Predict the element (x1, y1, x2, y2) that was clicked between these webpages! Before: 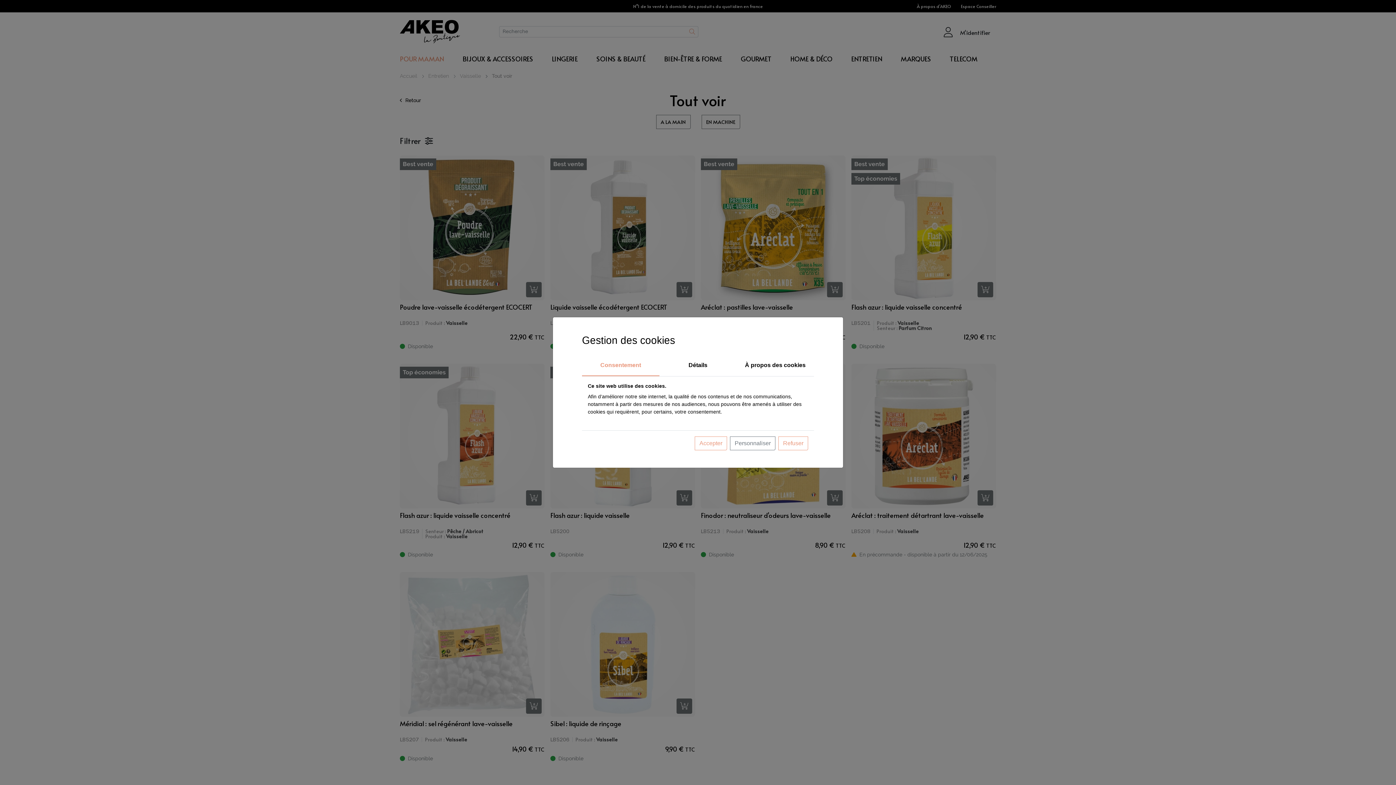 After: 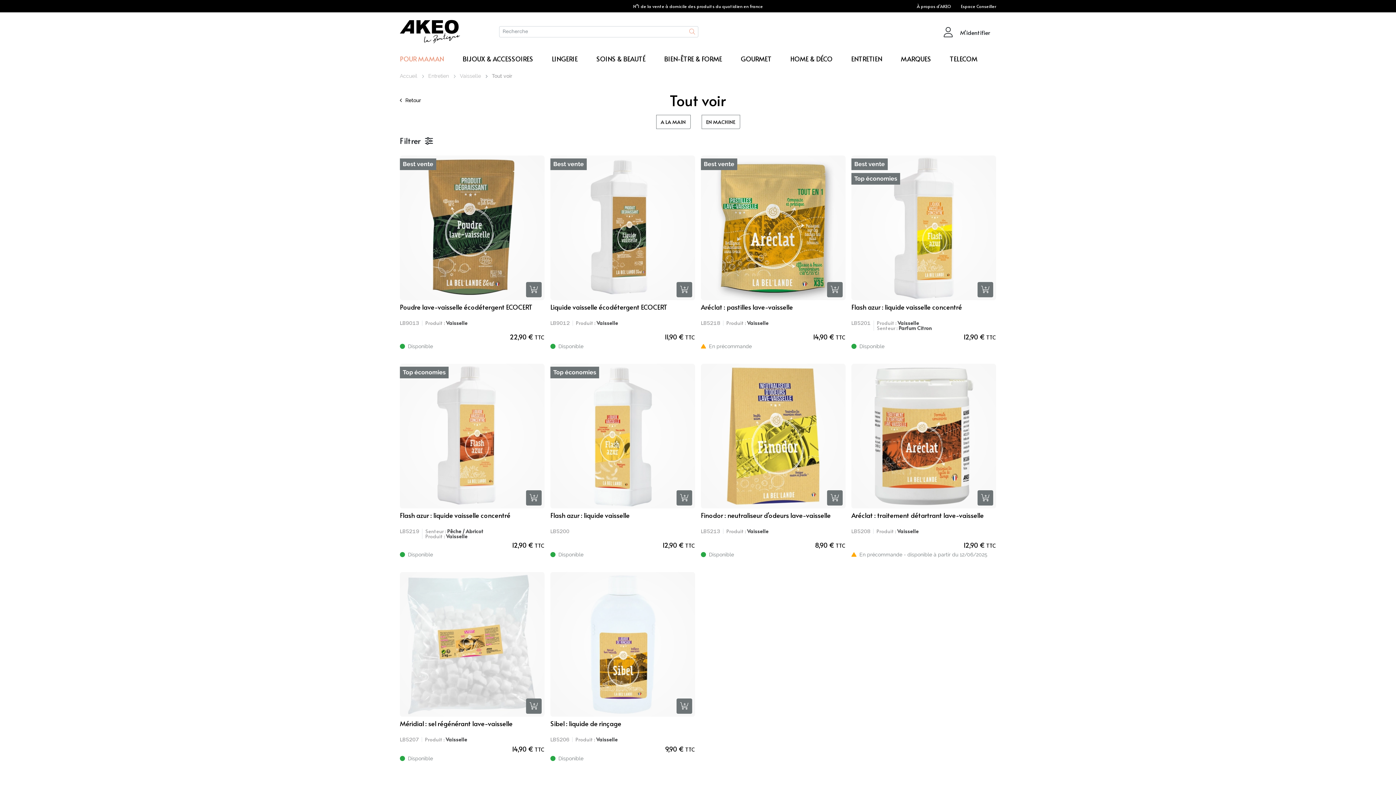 Action: bbox: (778, 436, 808, 450) label: Refuser